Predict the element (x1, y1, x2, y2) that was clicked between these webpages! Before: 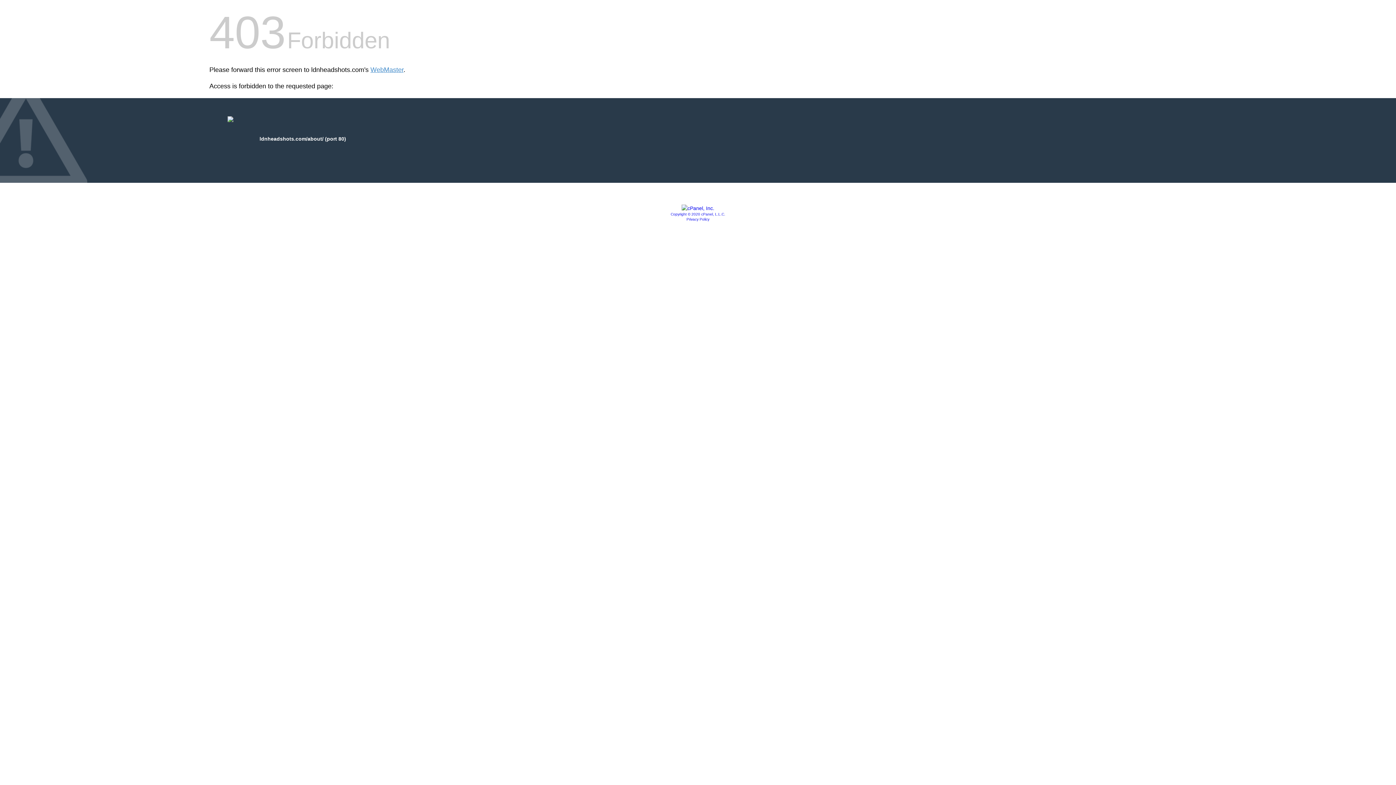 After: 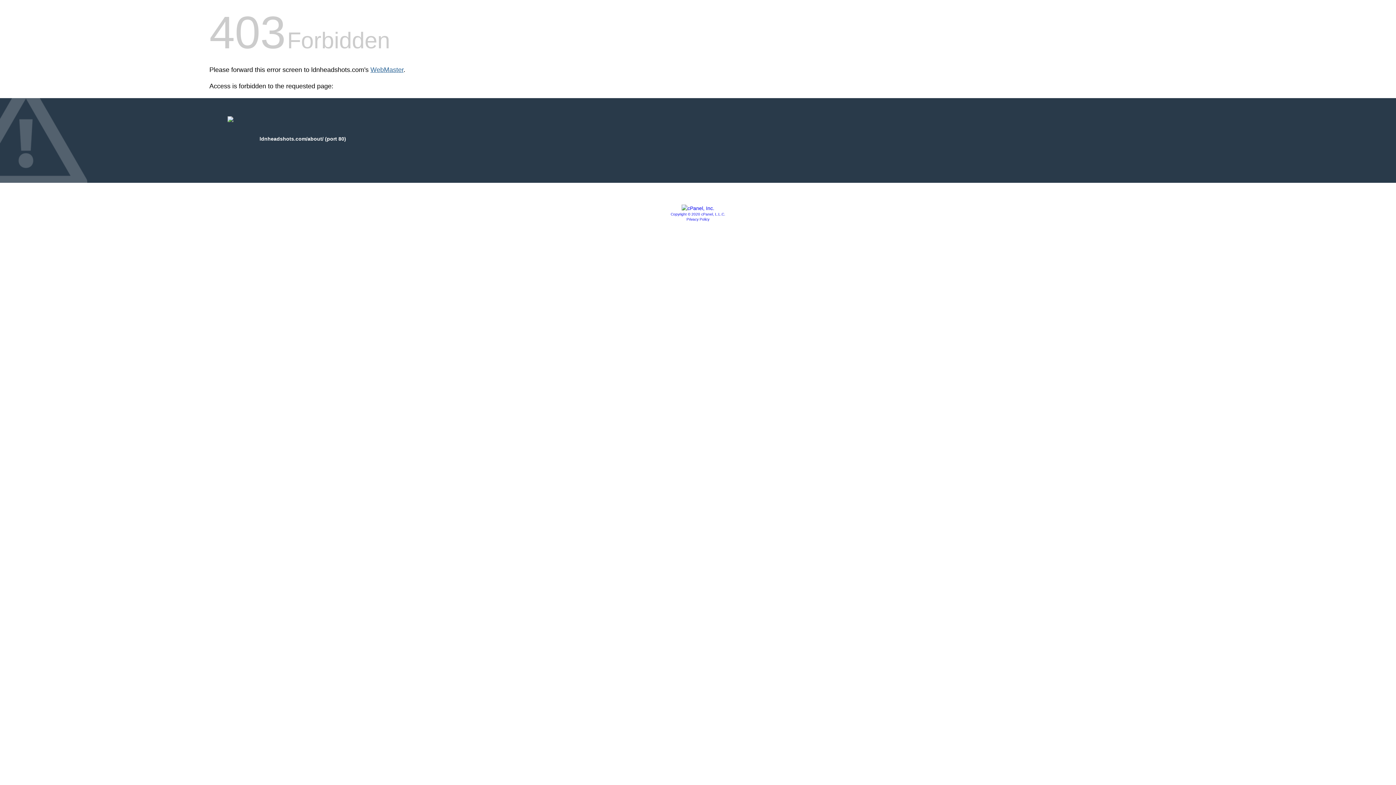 Action: bbox: (370, 66, 403, 73) label: WebMaster